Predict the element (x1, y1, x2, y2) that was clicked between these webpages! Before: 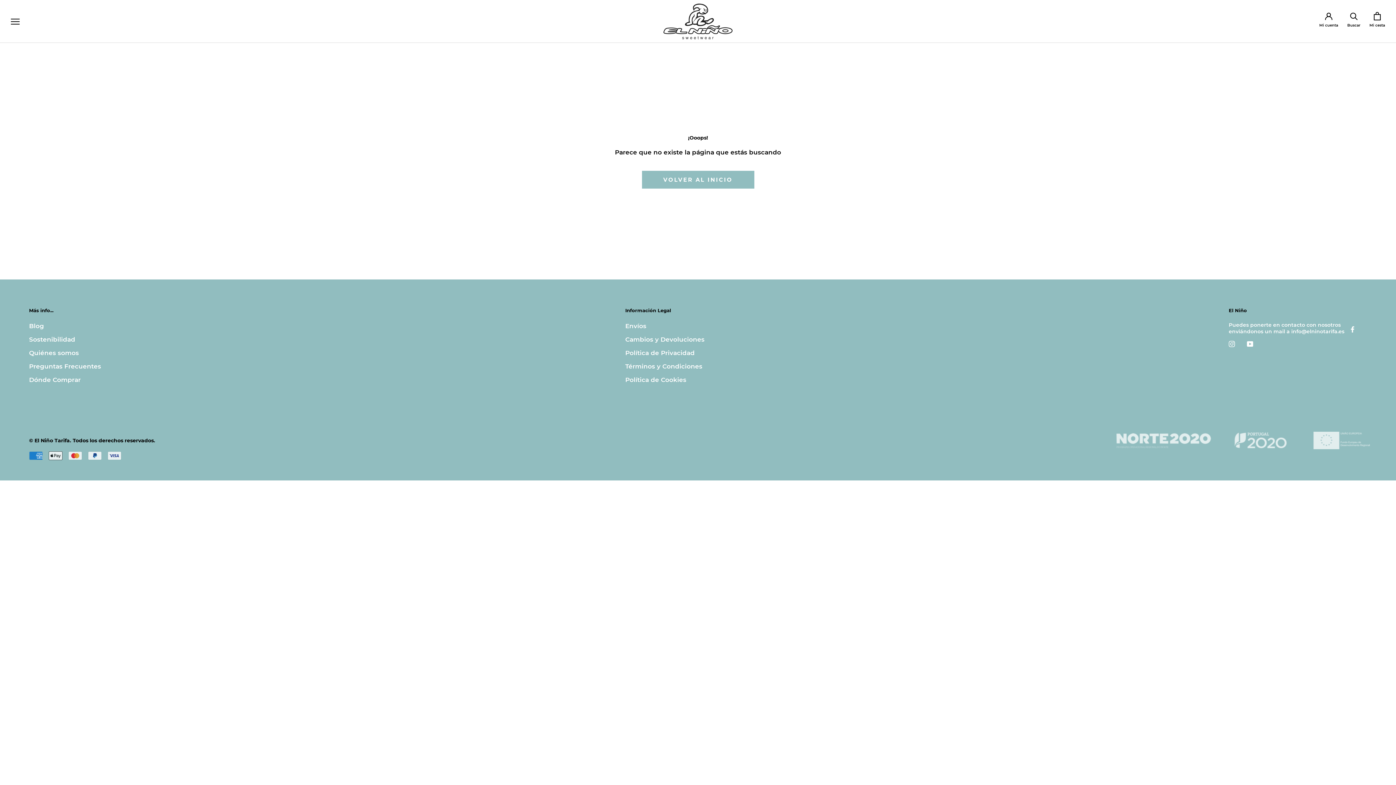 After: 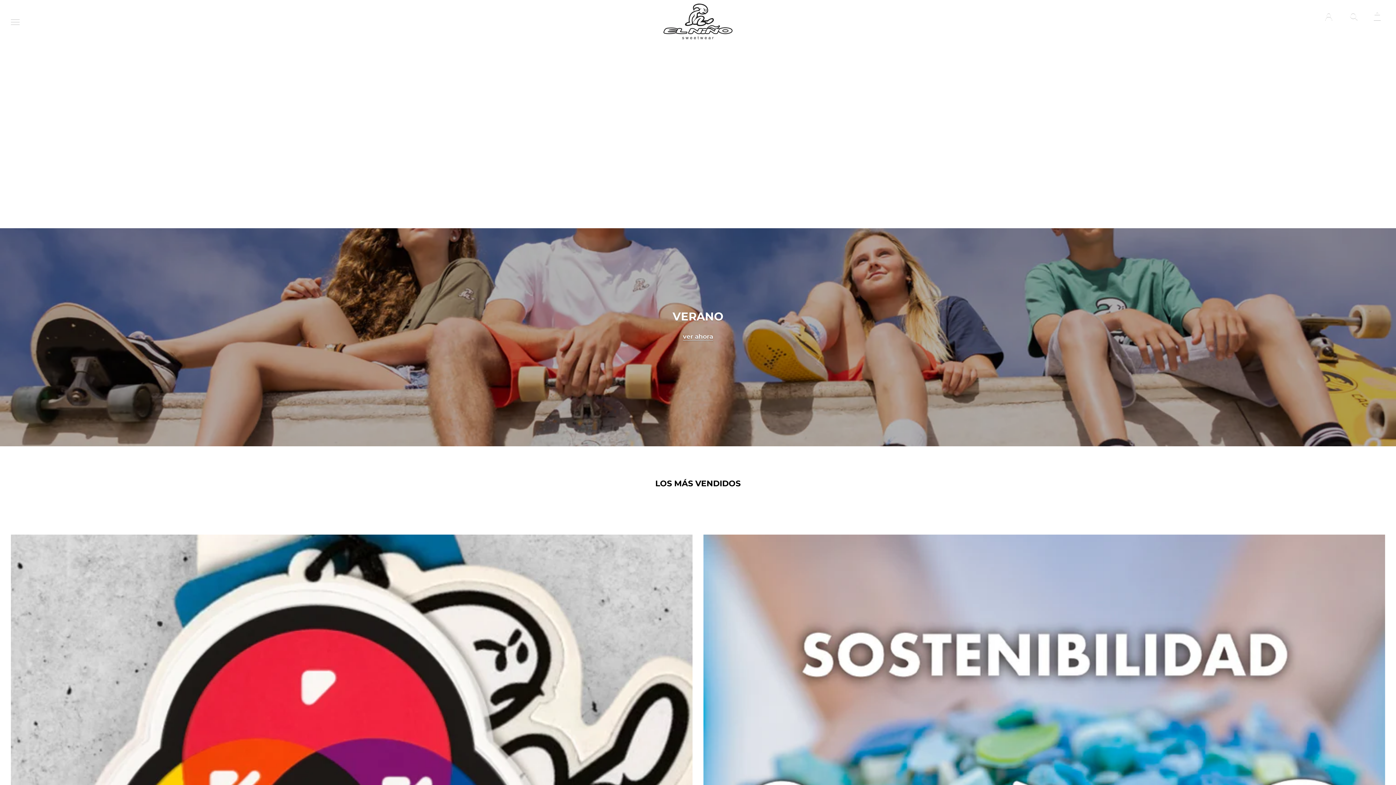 Action: bbox: (663, 3, 732, 39)